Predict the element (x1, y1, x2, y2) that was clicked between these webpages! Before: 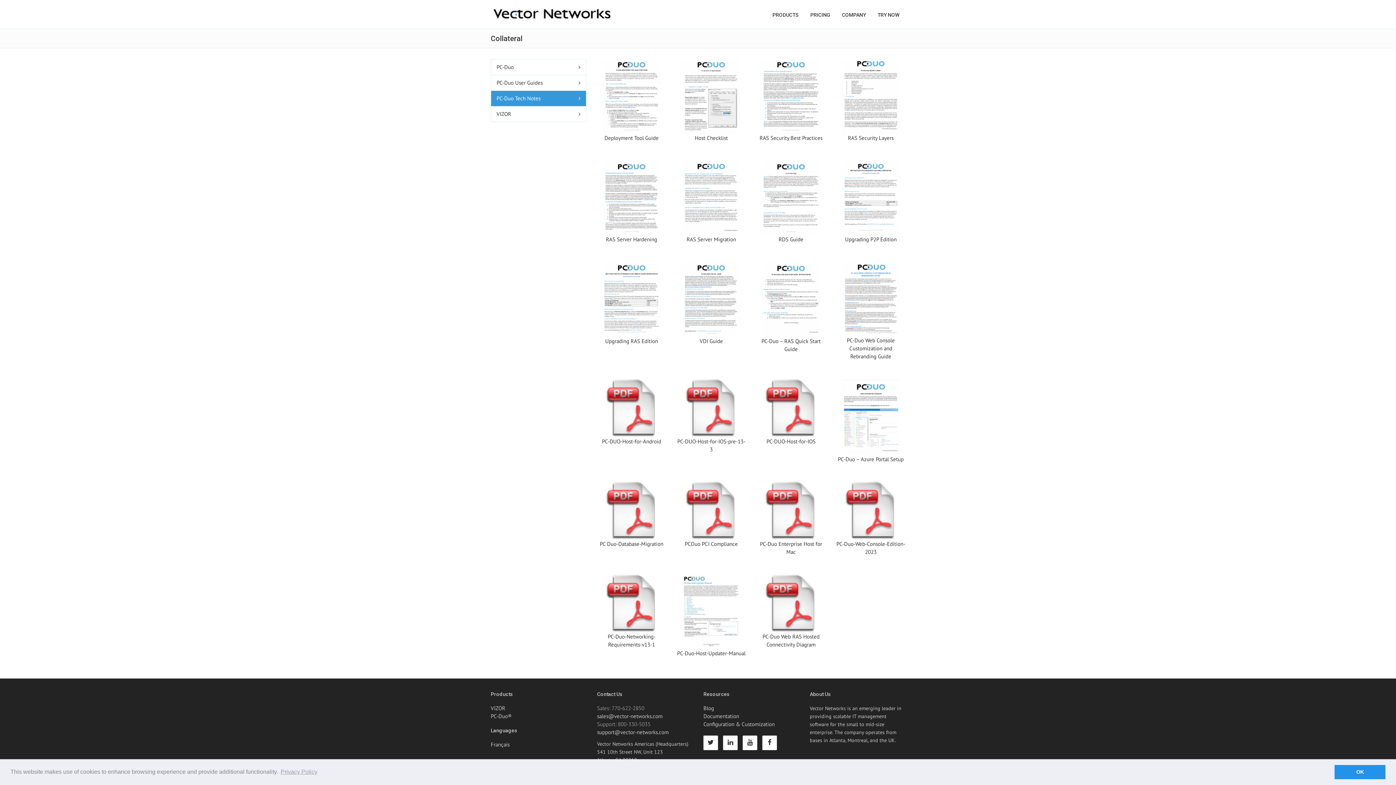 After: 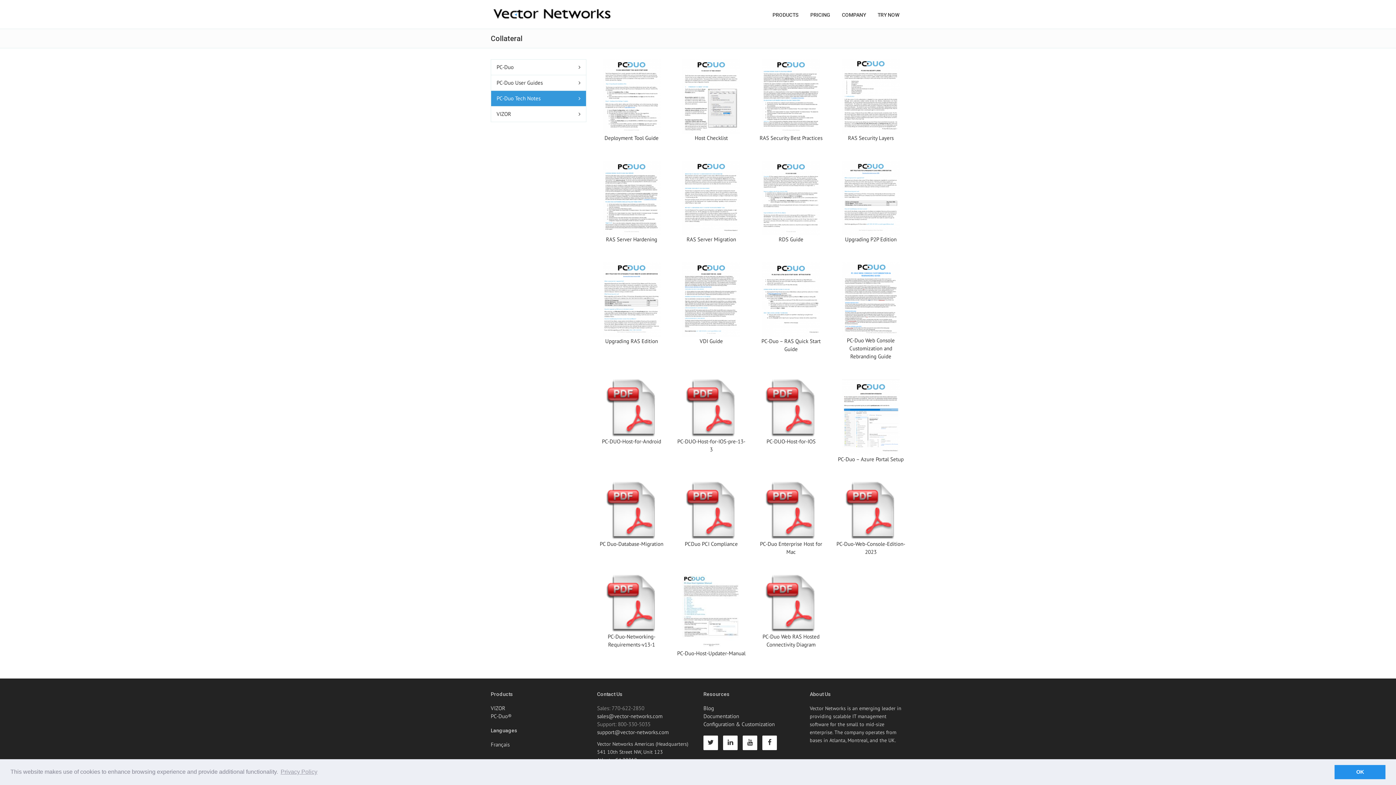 Action: label: PC-Duo-Web-Console-Edition-2023 bbox: (836, 482, 905, 540)